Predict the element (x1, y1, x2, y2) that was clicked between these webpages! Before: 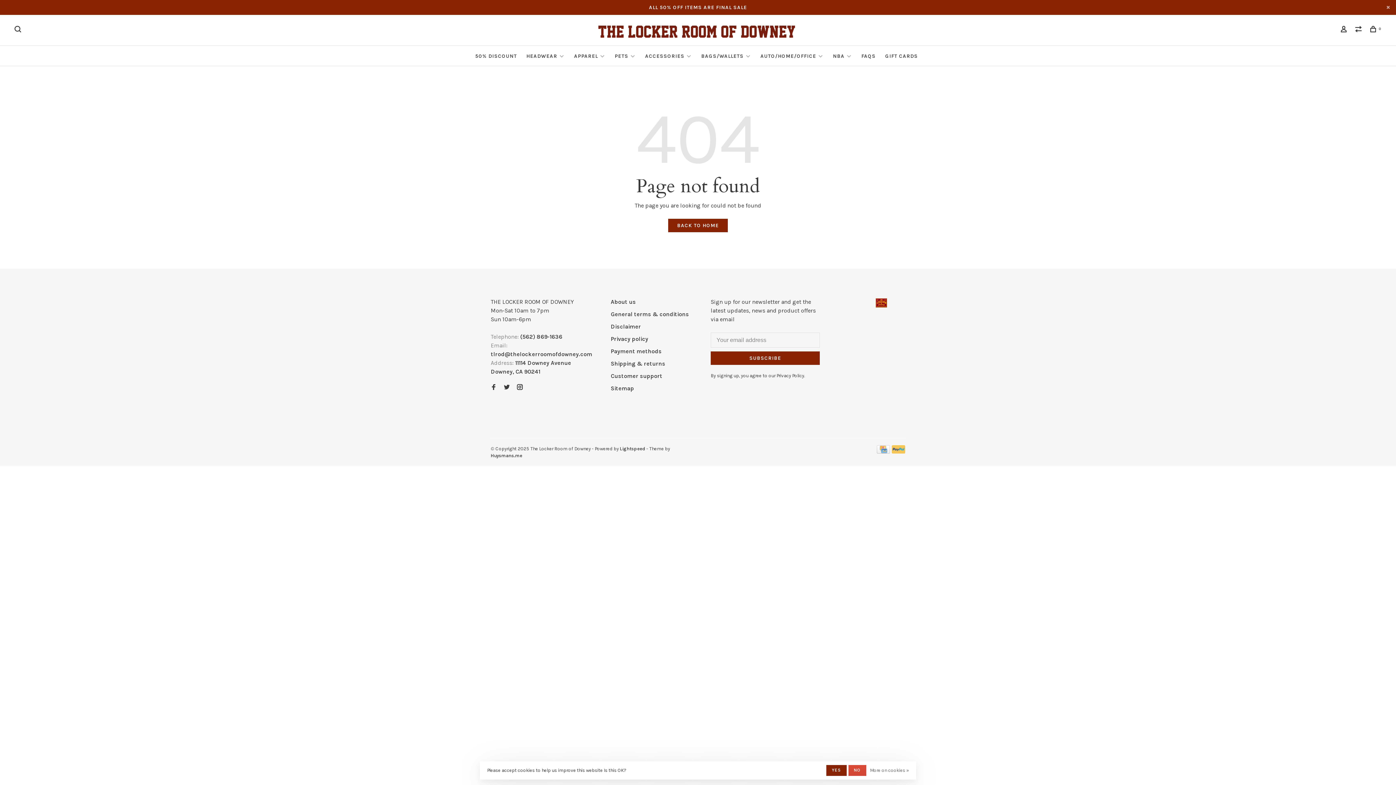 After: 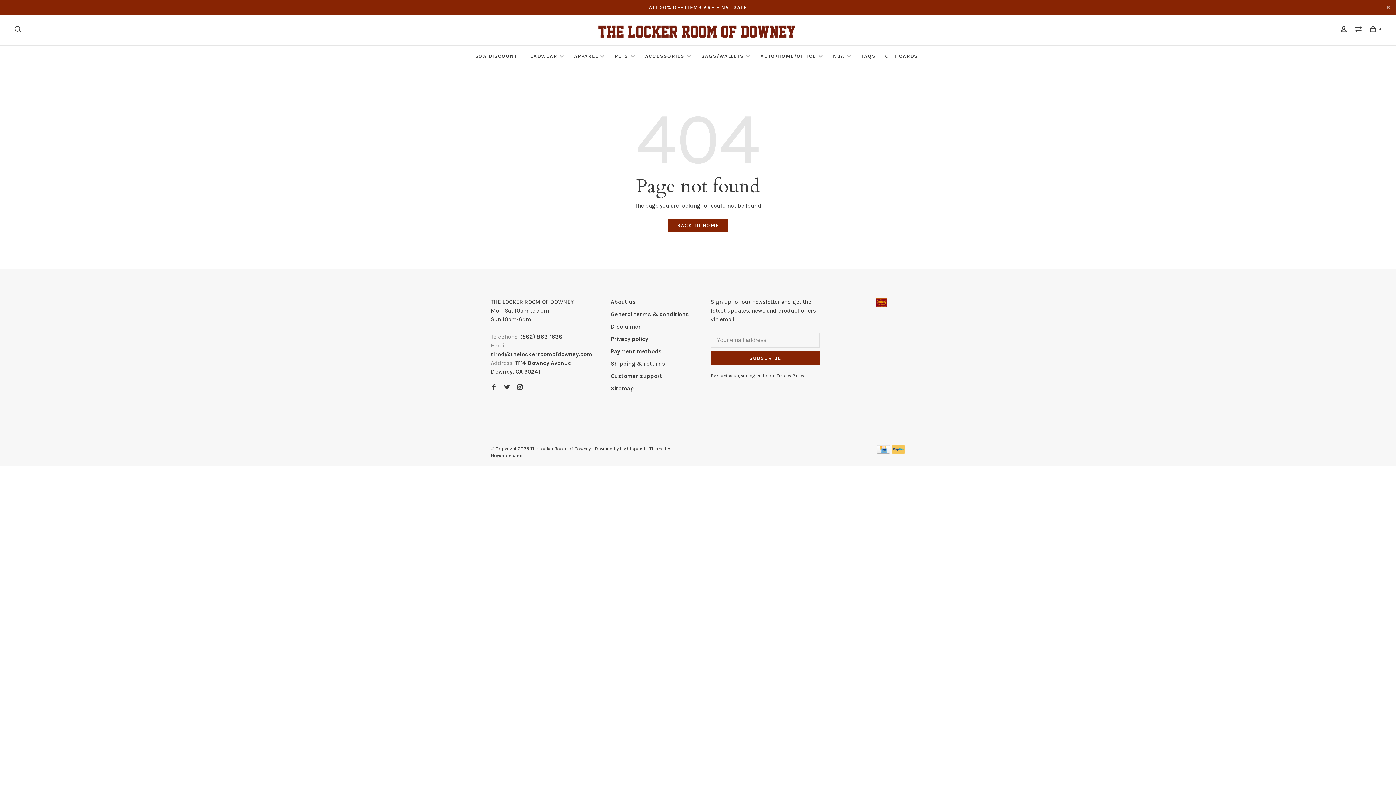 Action: bbox: (848, 765, 866, 776) label: NO